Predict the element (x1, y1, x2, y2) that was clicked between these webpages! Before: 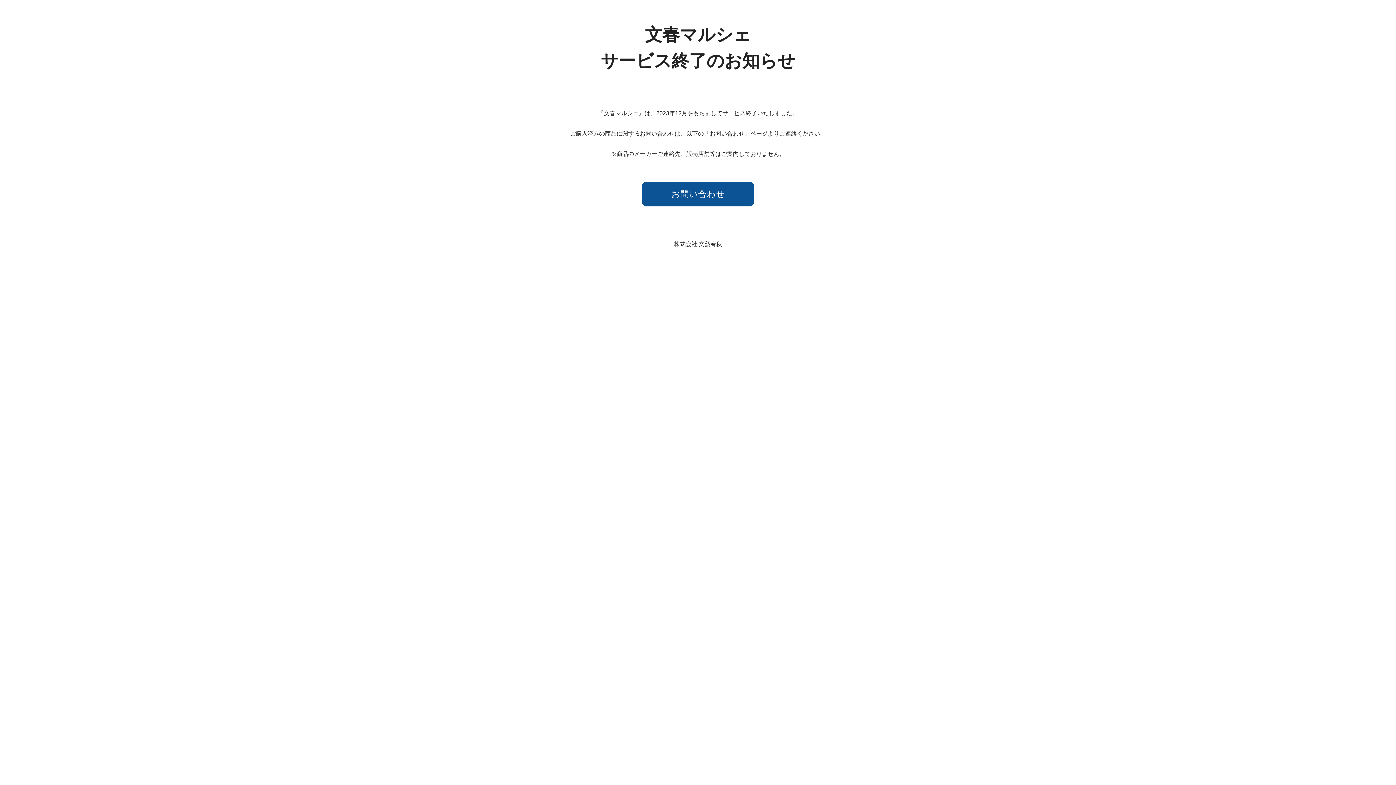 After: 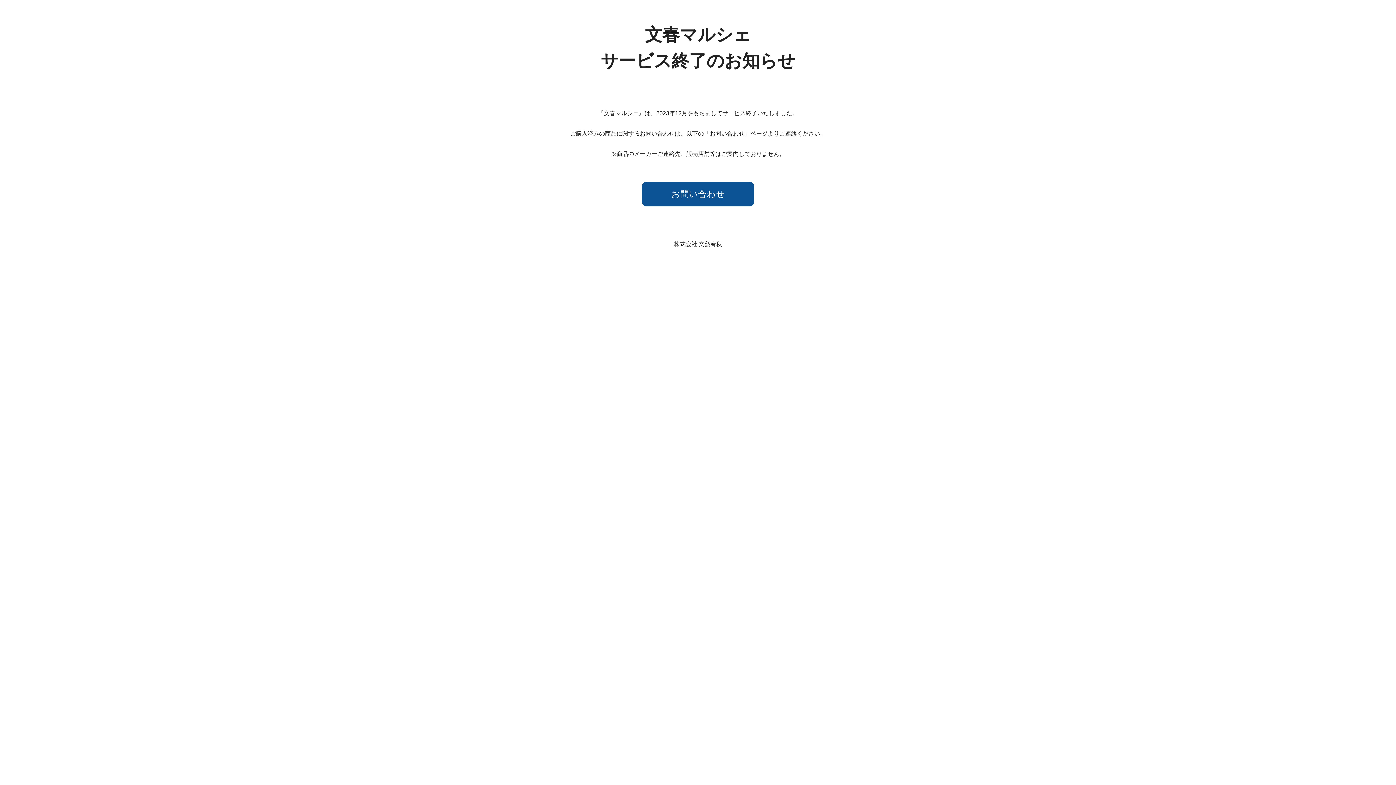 Action: bbox: (642, 181, 754, 206) label: お問い合わせ